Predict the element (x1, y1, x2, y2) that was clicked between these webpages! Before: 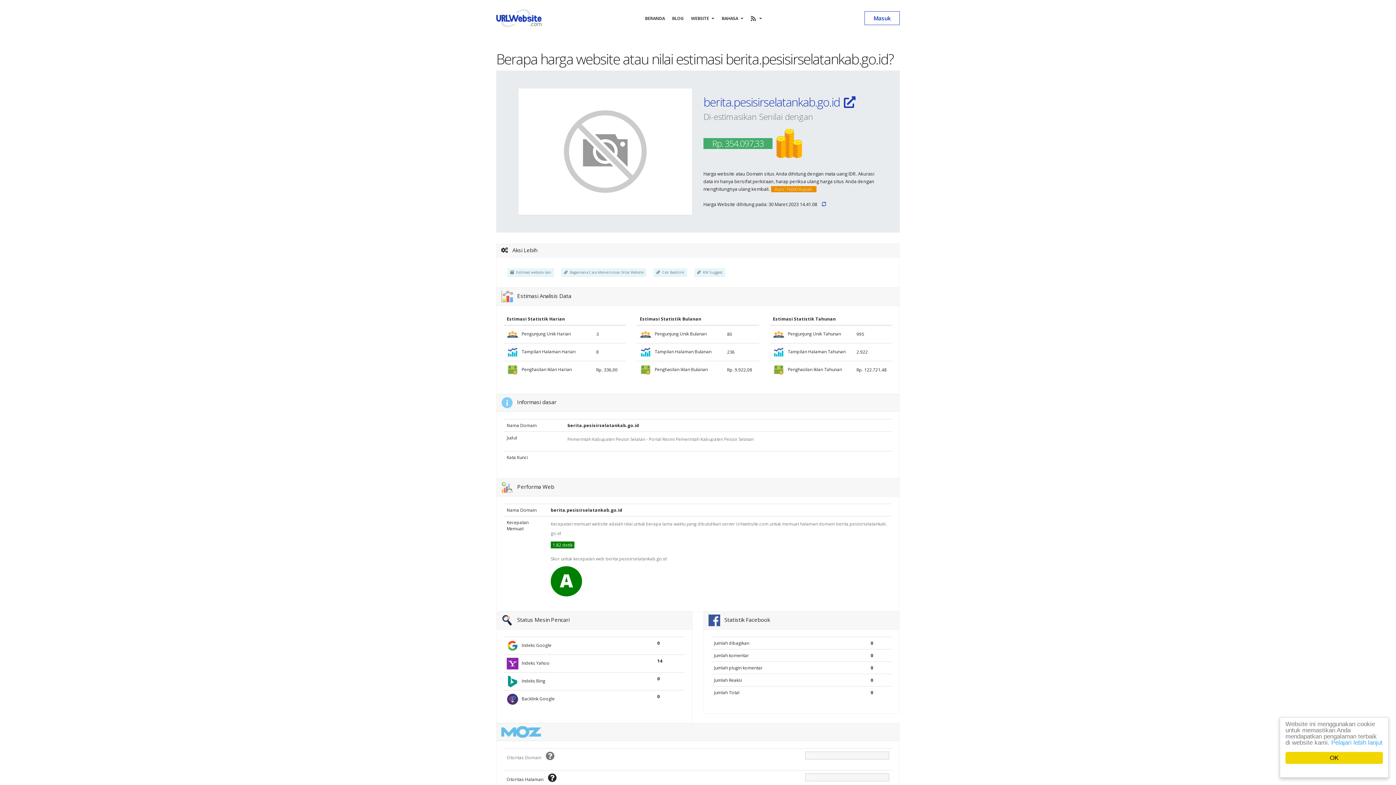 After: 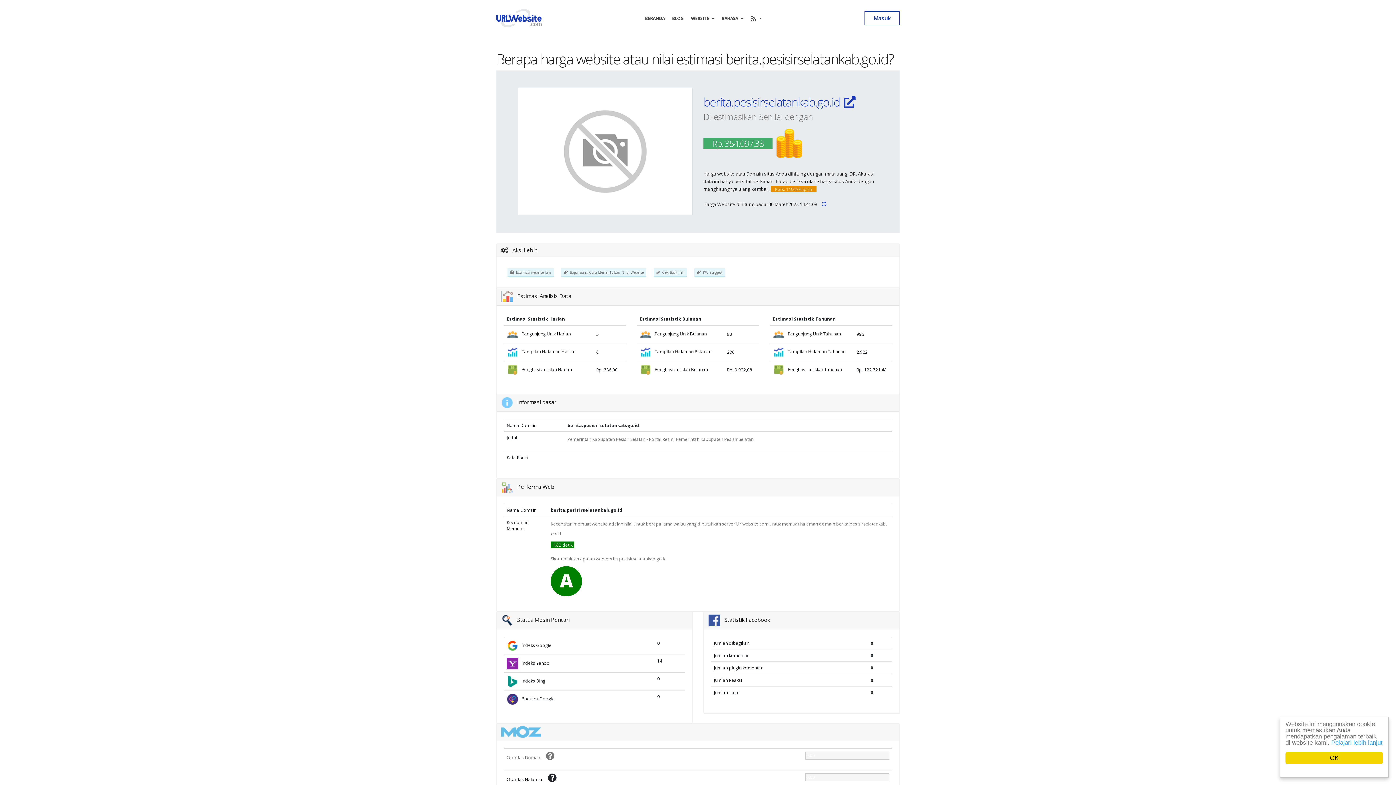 Action: bbox: (501, 728, 541, 735)